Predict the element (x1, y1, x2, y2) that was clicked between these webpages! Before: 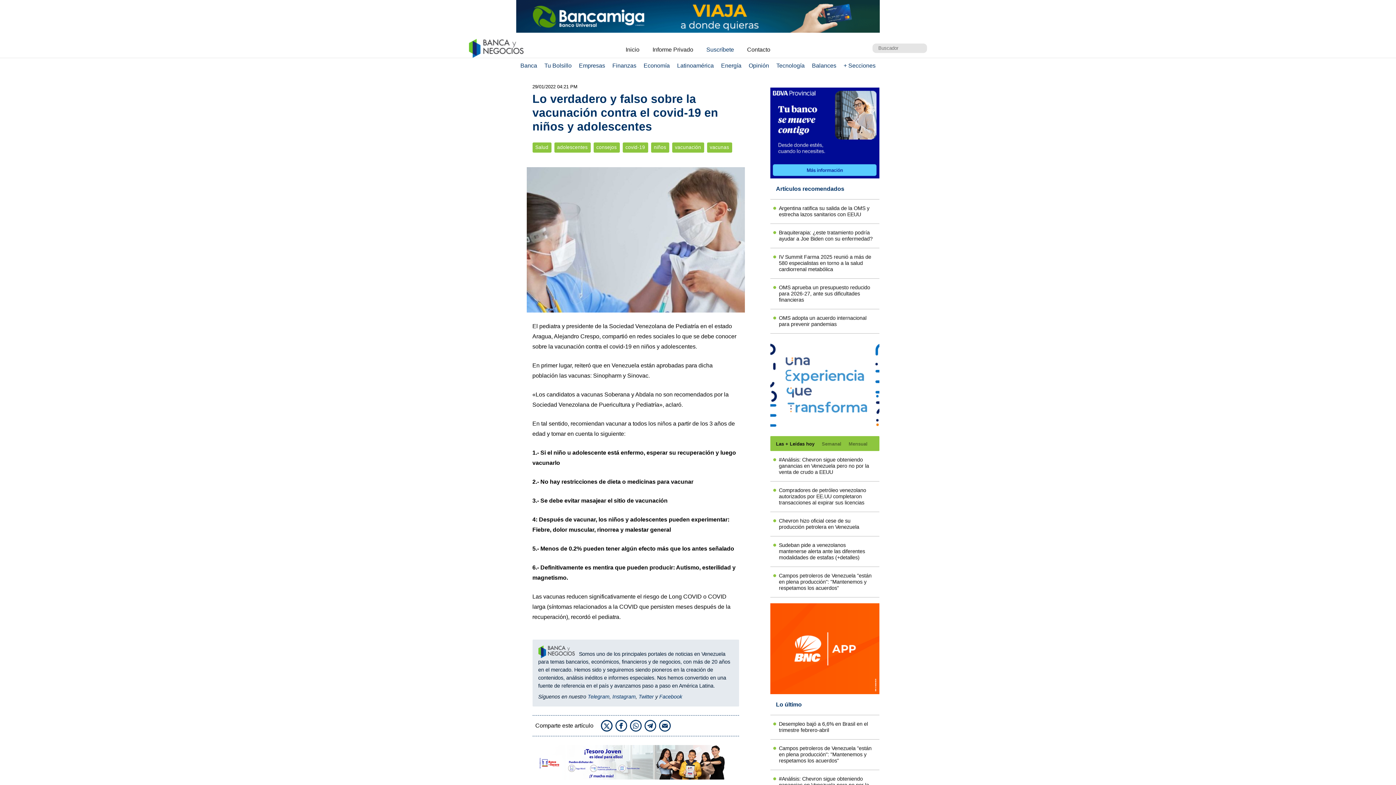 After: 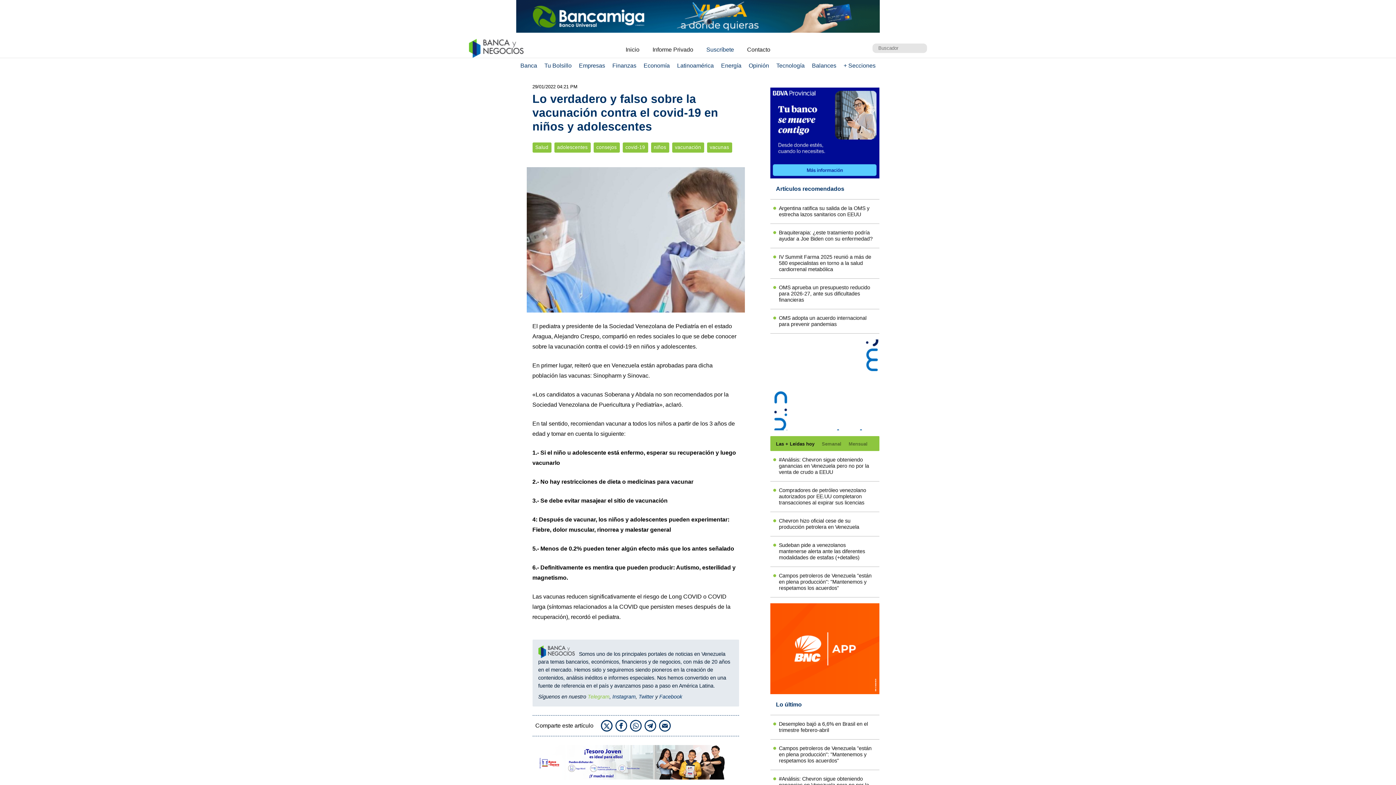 Action: bbox: (587, 694, 609, 700) label: Telegram